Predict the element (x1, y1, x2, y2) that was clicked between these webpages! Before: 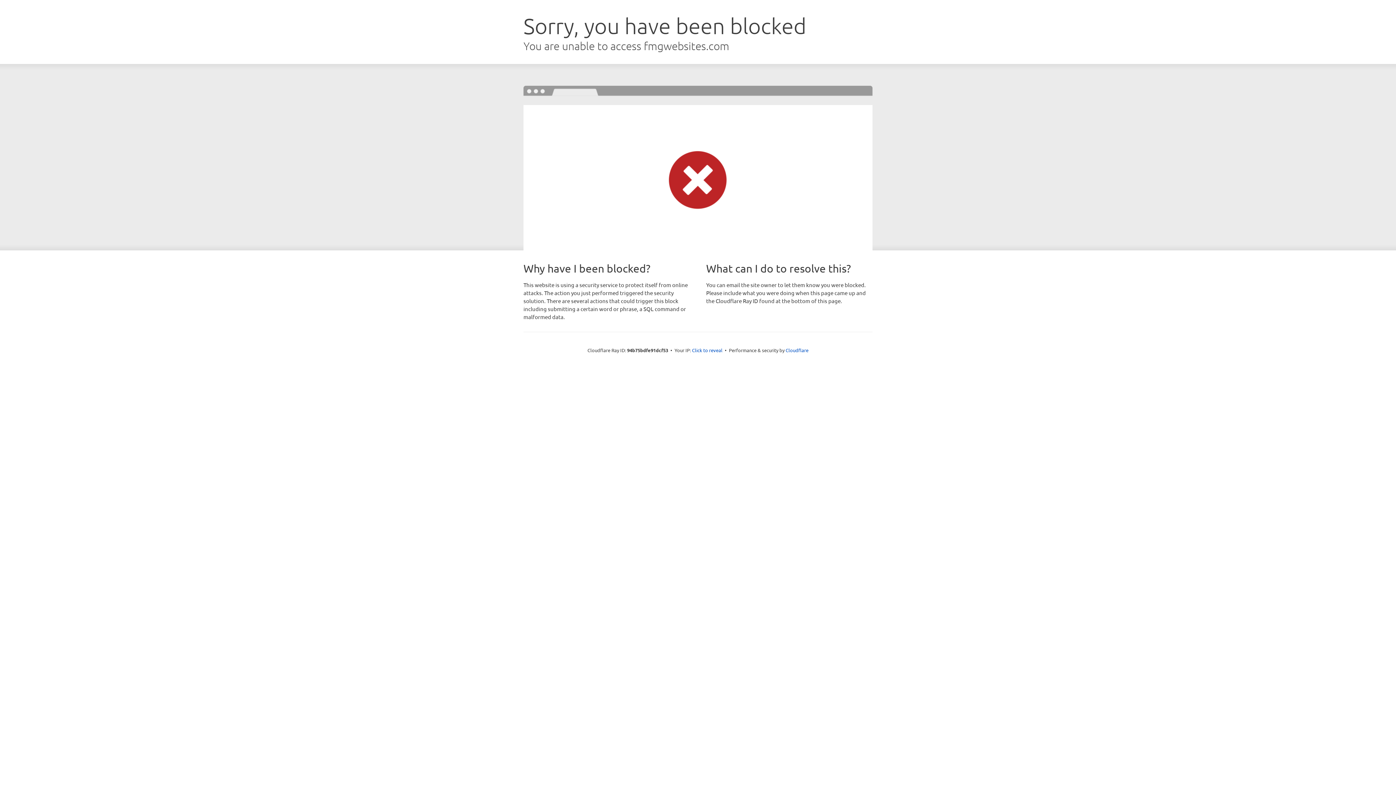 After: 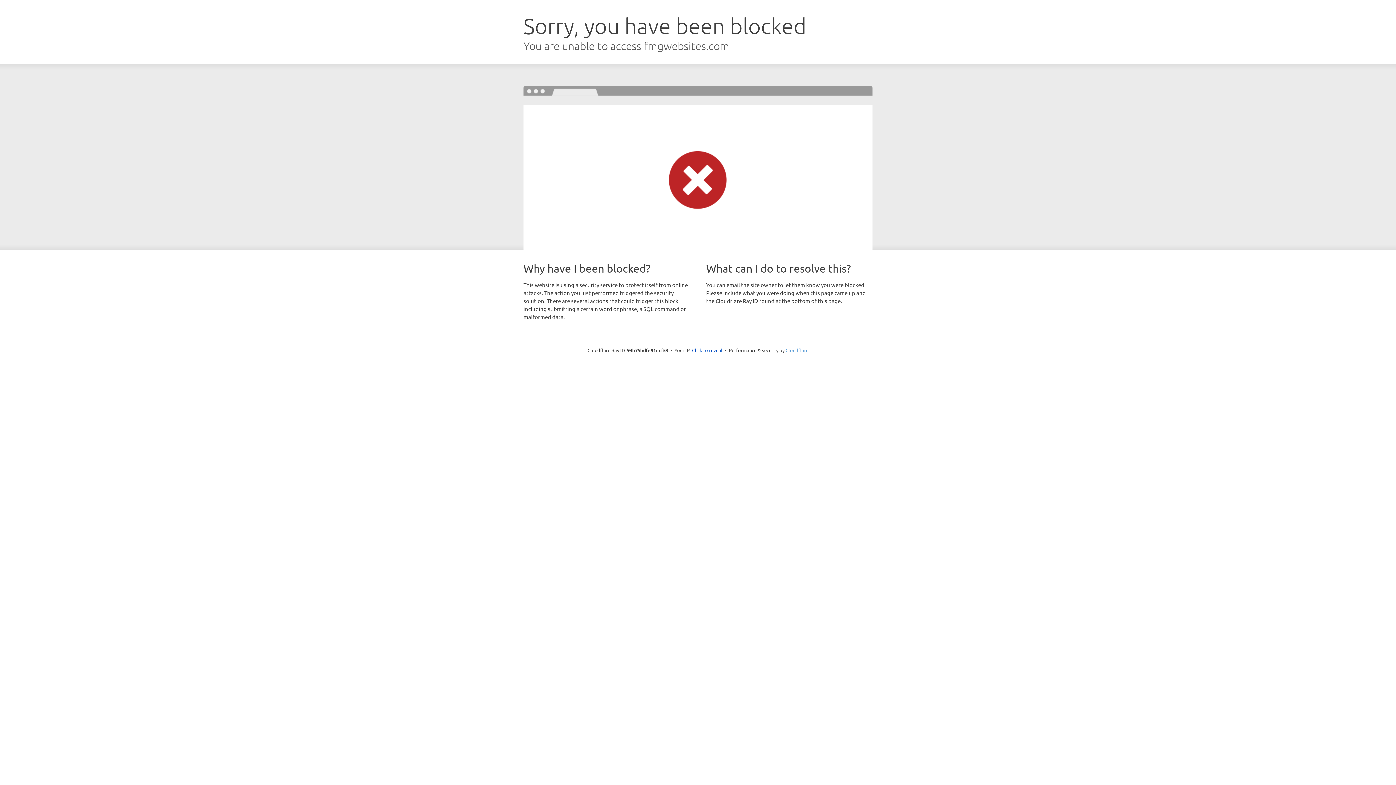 Action: bbox: (785, 347, 808, 353) label: Cloudflare